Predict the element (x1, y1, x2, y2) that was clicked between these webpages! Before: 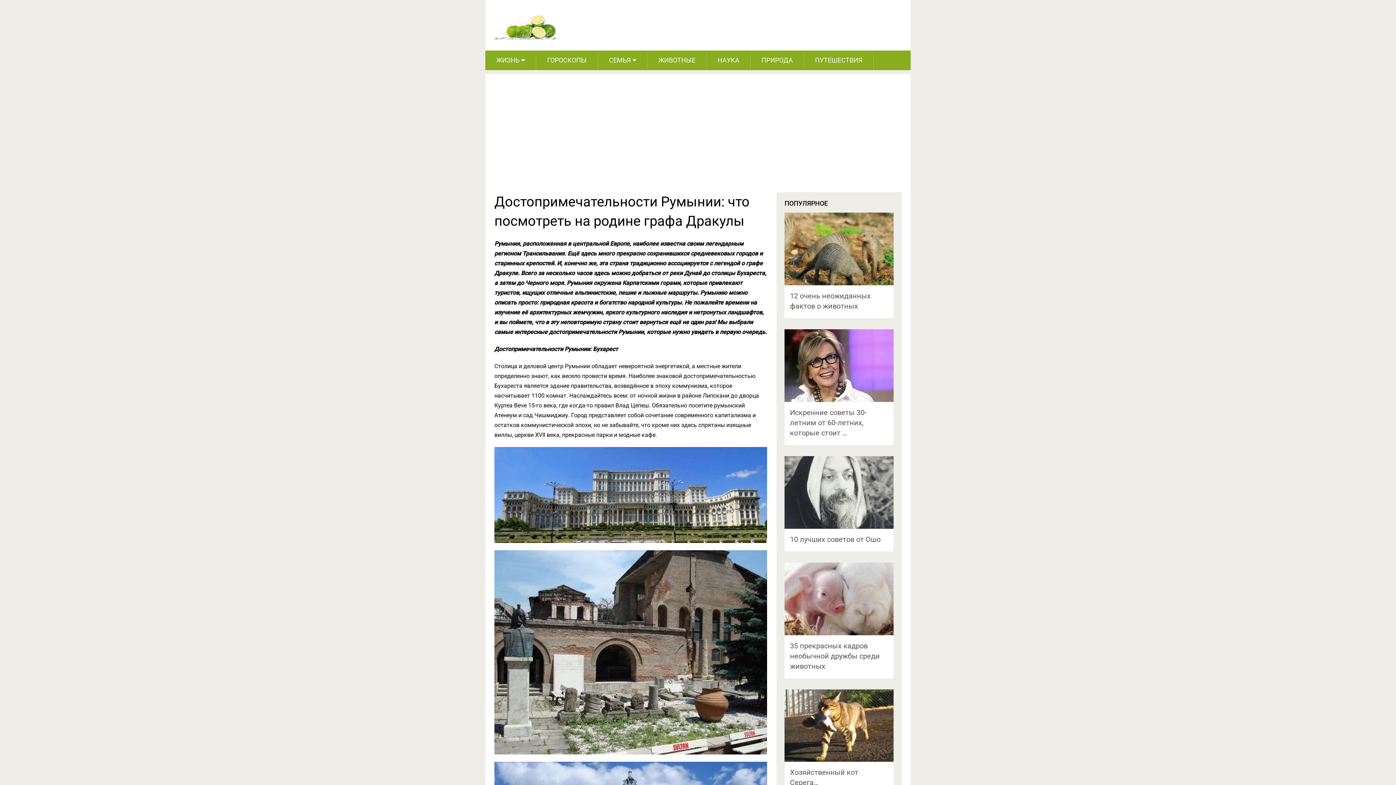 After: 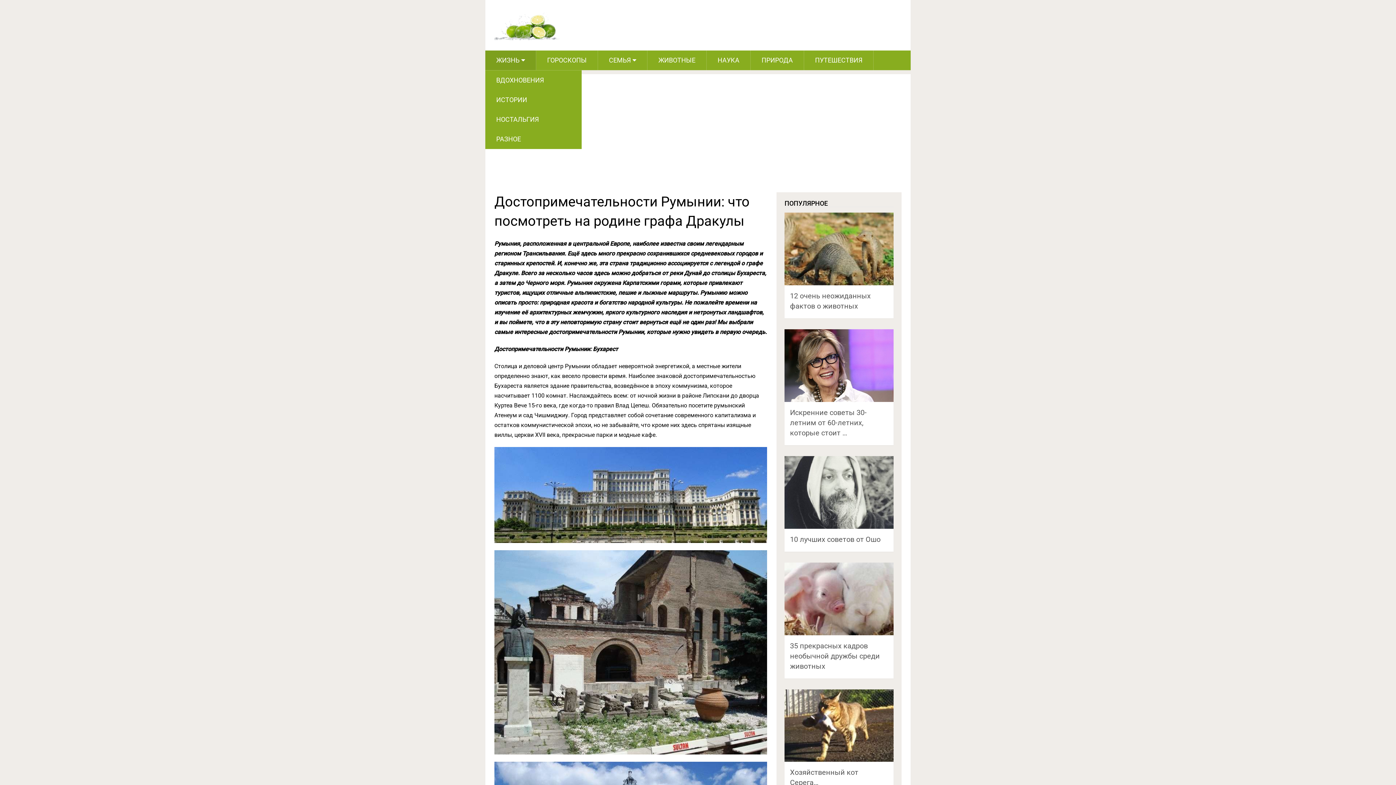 Action: bbox: (485, 50, 536, 70) label: ЖИЗНЬ